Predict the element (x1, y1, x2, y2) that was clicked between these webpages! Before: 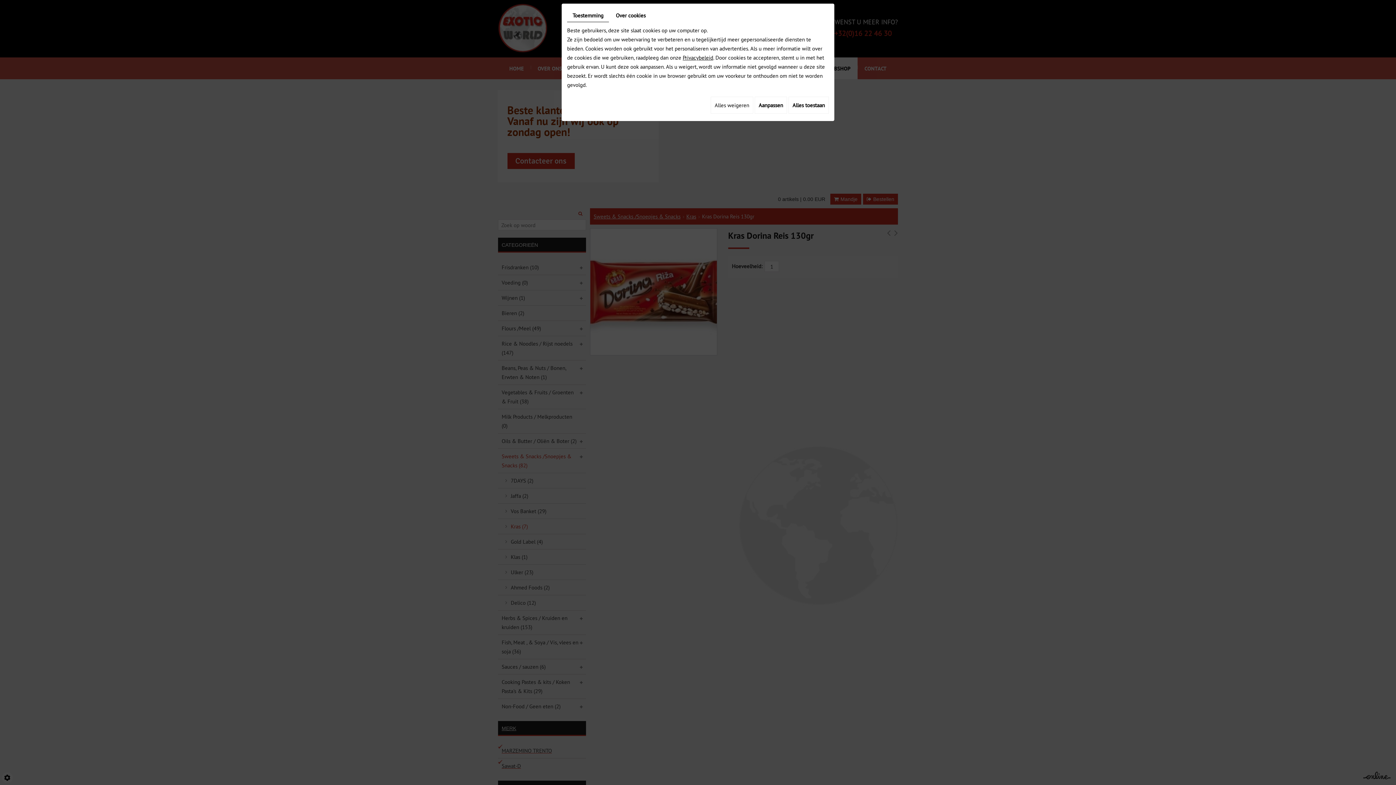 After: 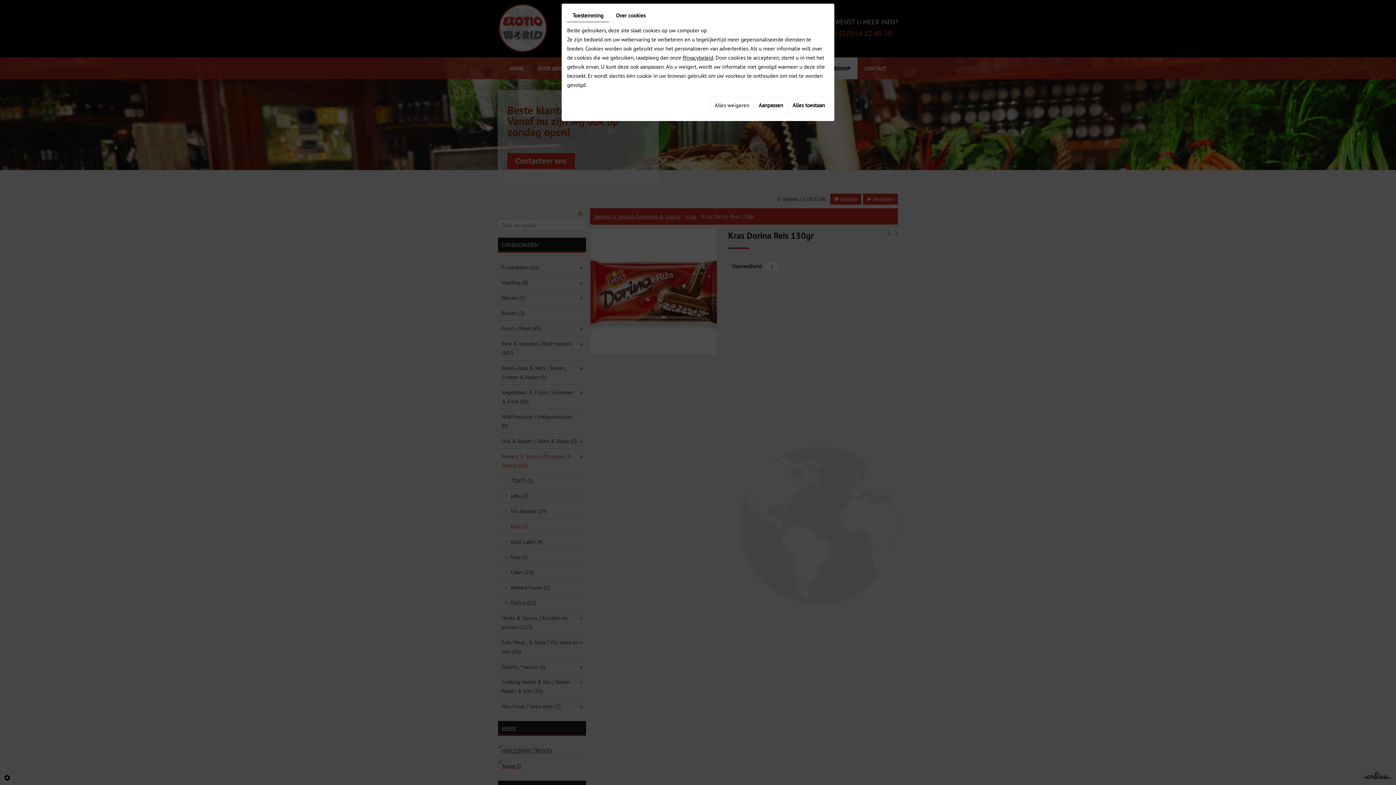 Action: label: Toestemming bbox: (567, 9, 609, 22)